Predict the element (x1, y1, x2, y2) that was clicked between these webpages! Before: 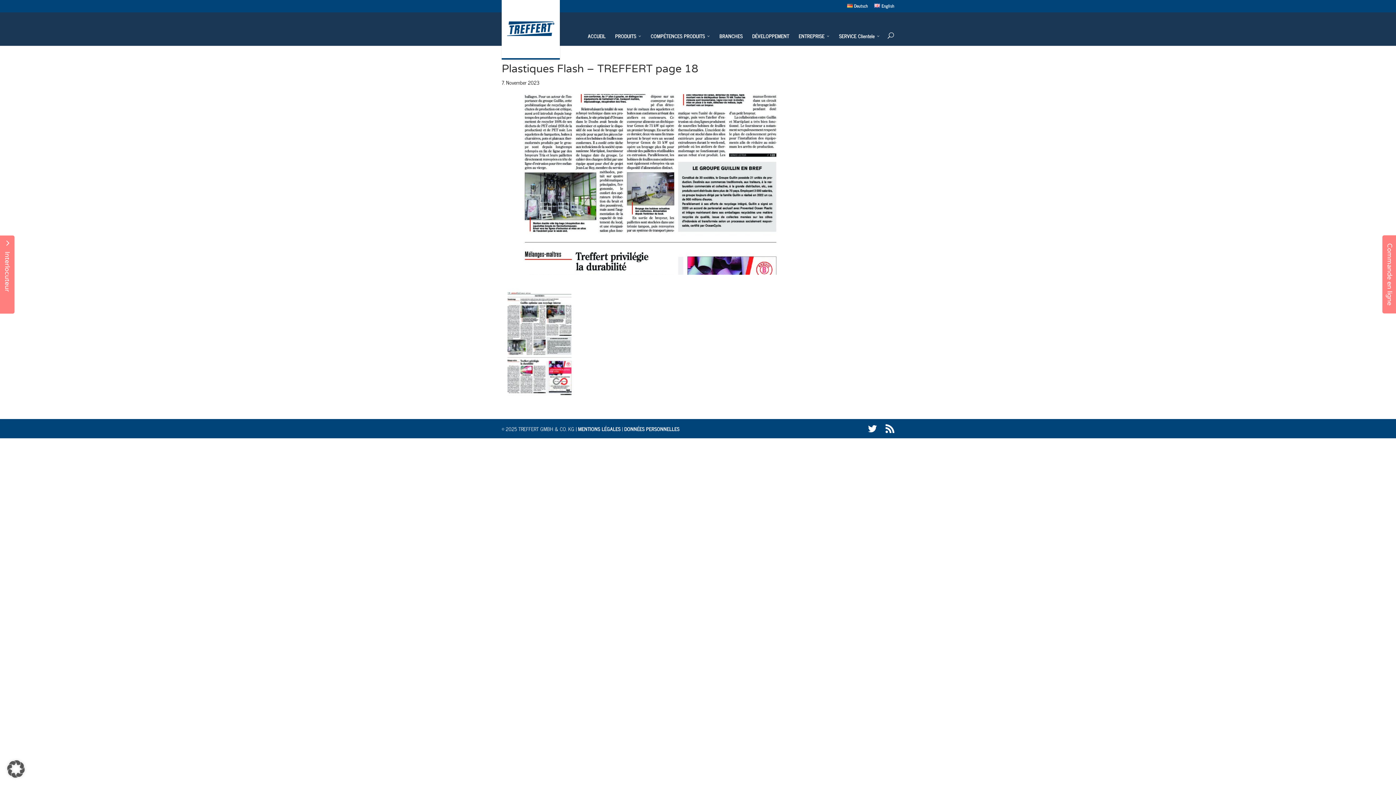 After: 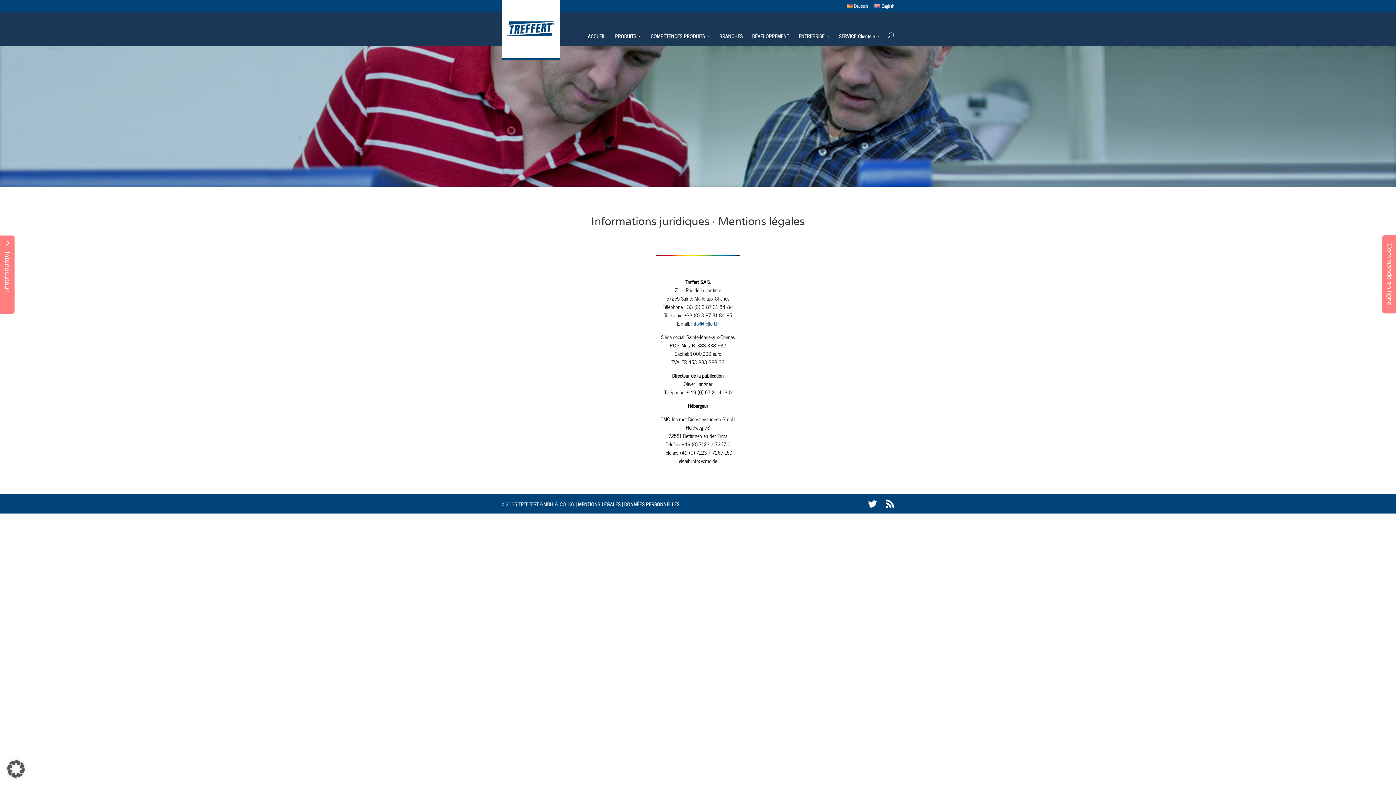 Action: bbox: (578, 424, 620, 433) label: MENTIONS LÉGALES